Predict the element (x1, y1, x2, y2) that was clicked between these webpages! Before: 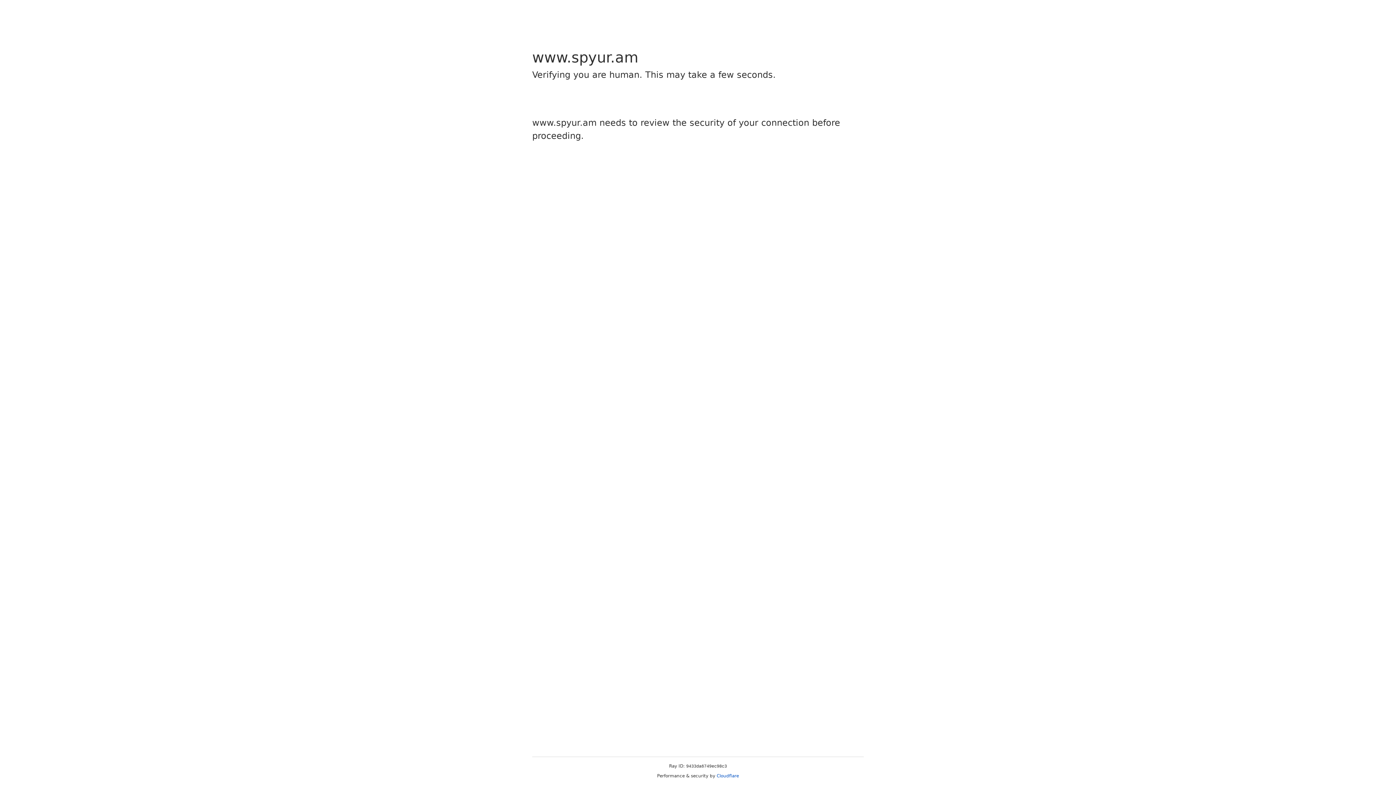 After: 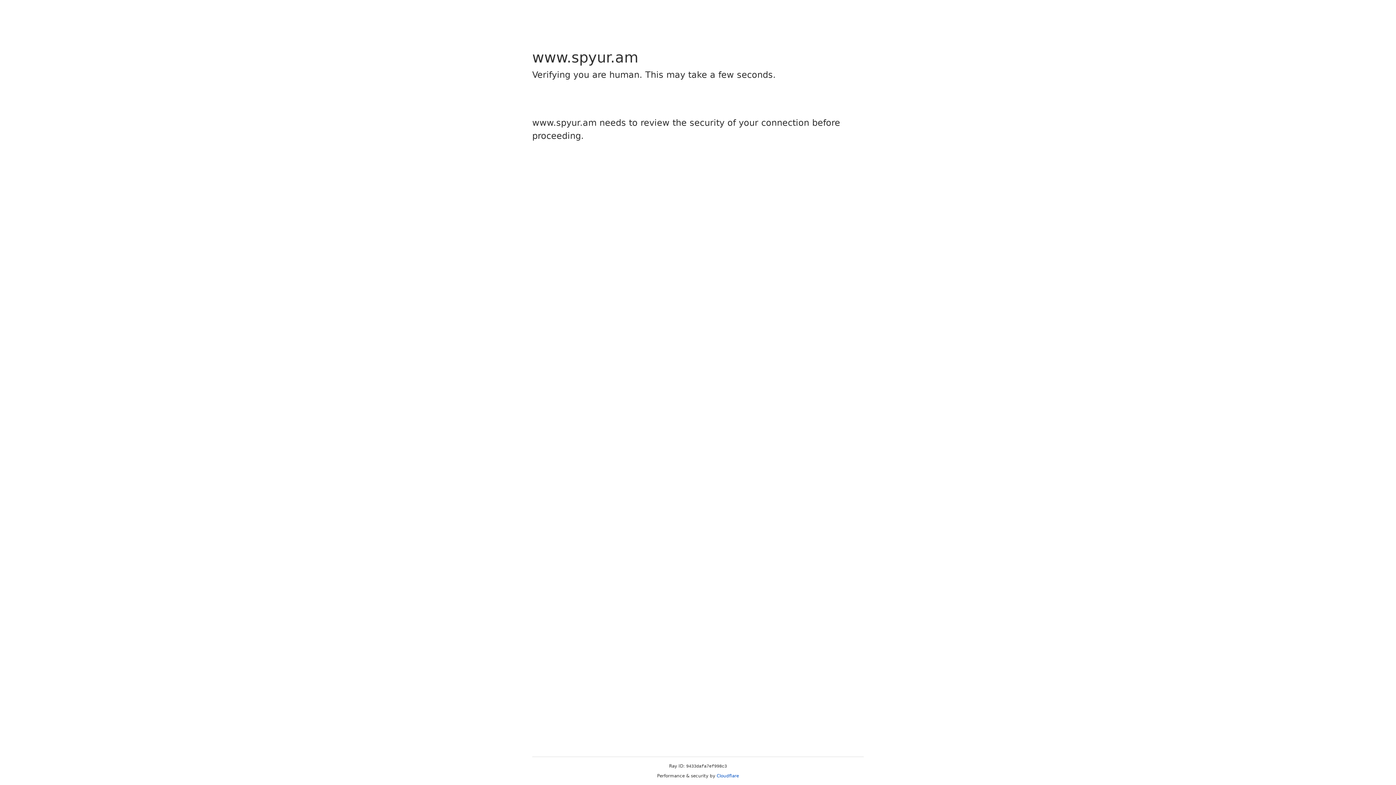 Action: label: Cloudflare bbox: (716, 773, 739, 778)